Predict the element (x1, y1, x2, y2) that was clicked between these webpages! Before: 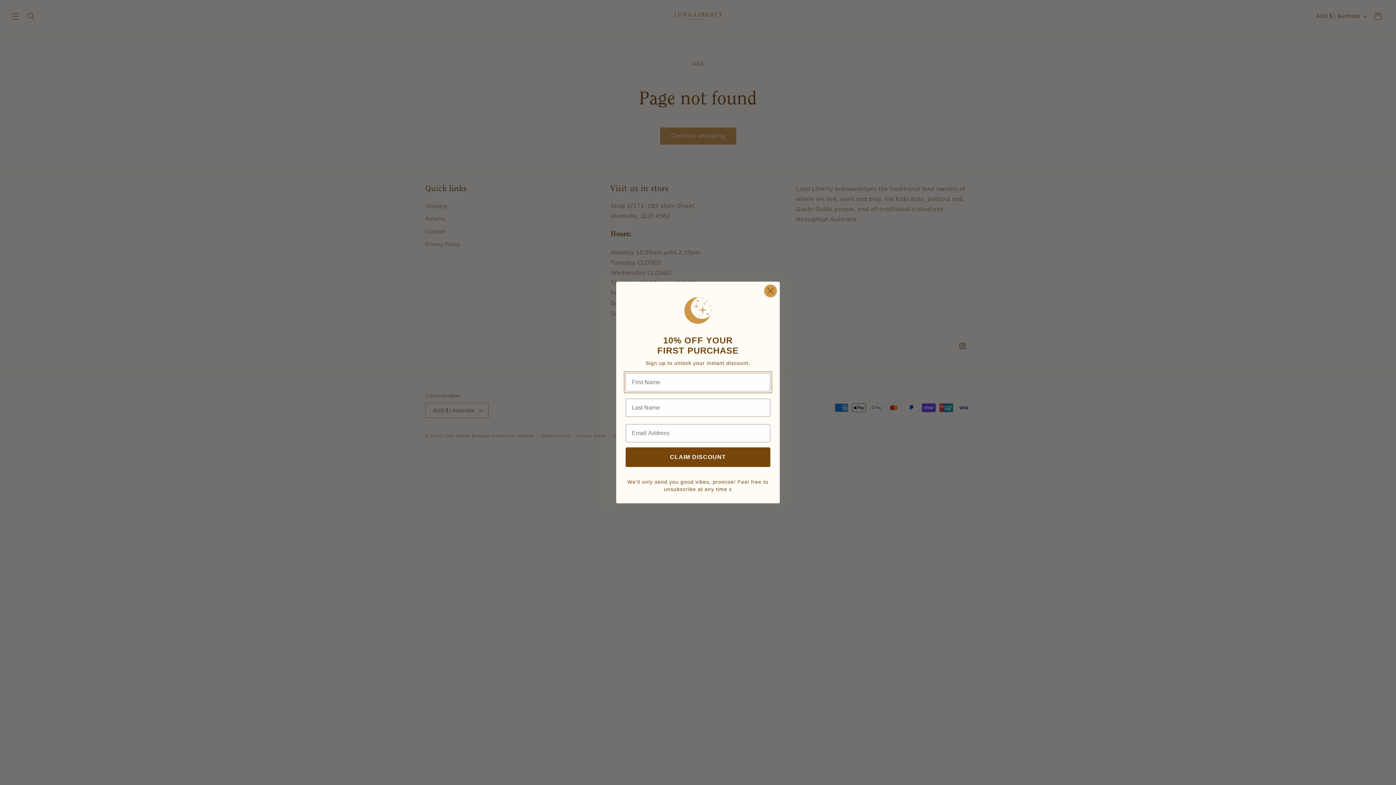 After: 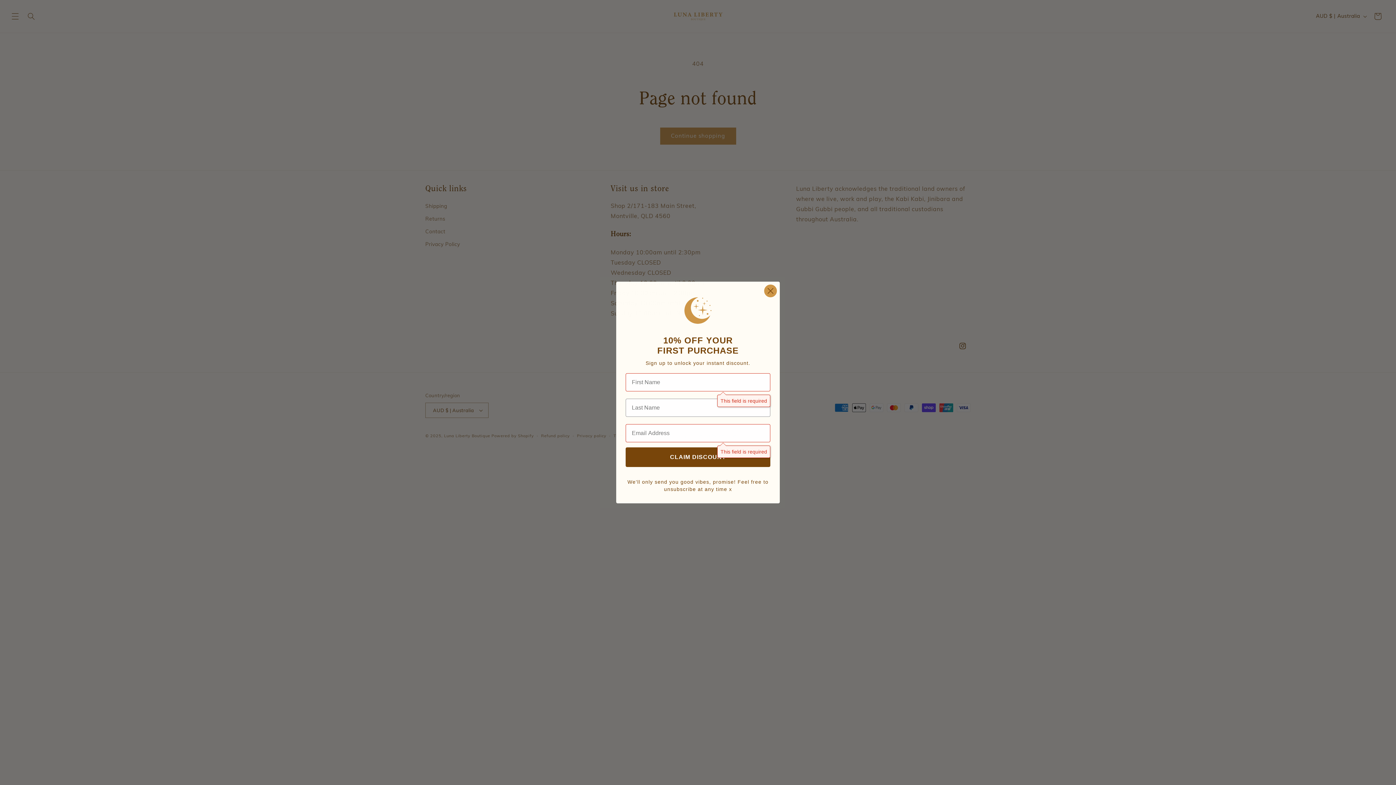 Action: label: CLAIM DISCOUNT bbox: (625, 447, 770, 467)